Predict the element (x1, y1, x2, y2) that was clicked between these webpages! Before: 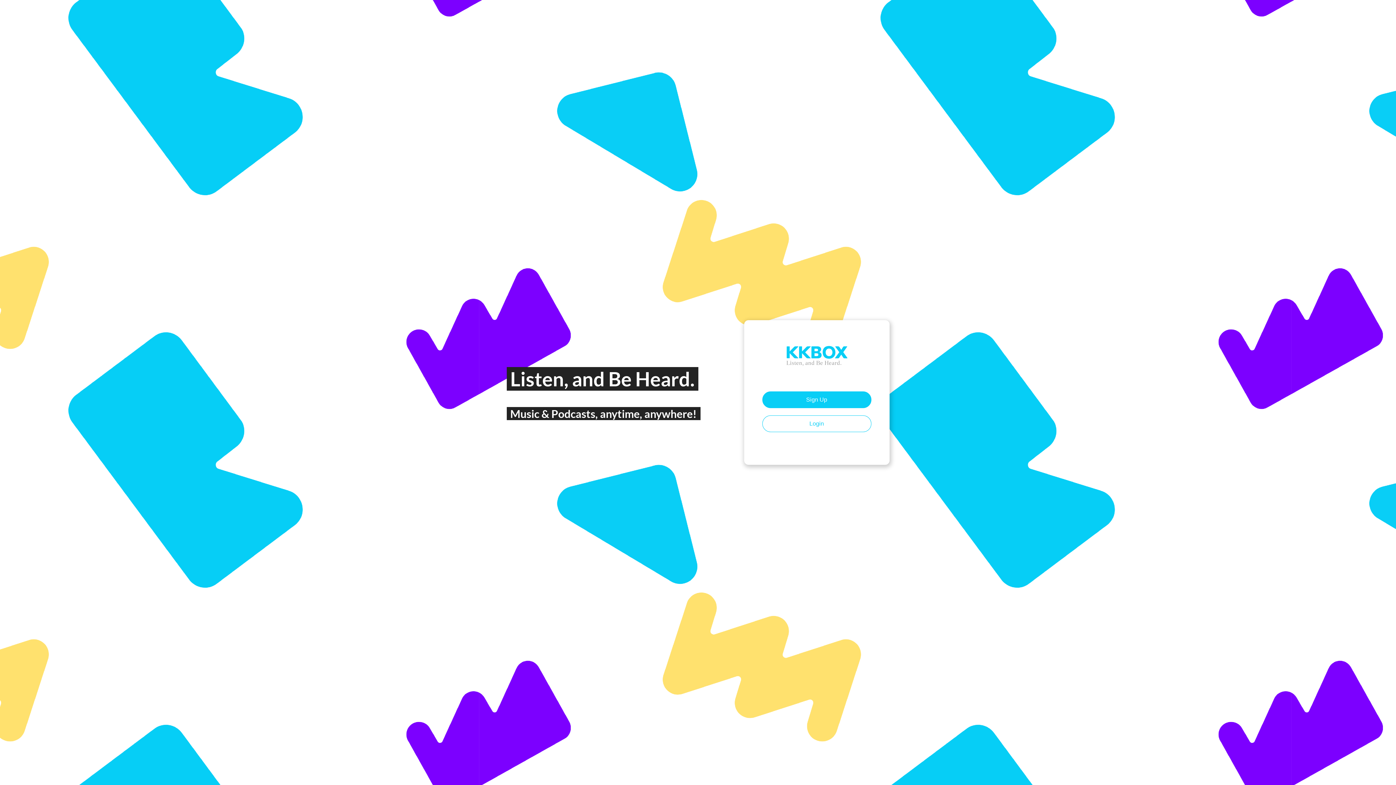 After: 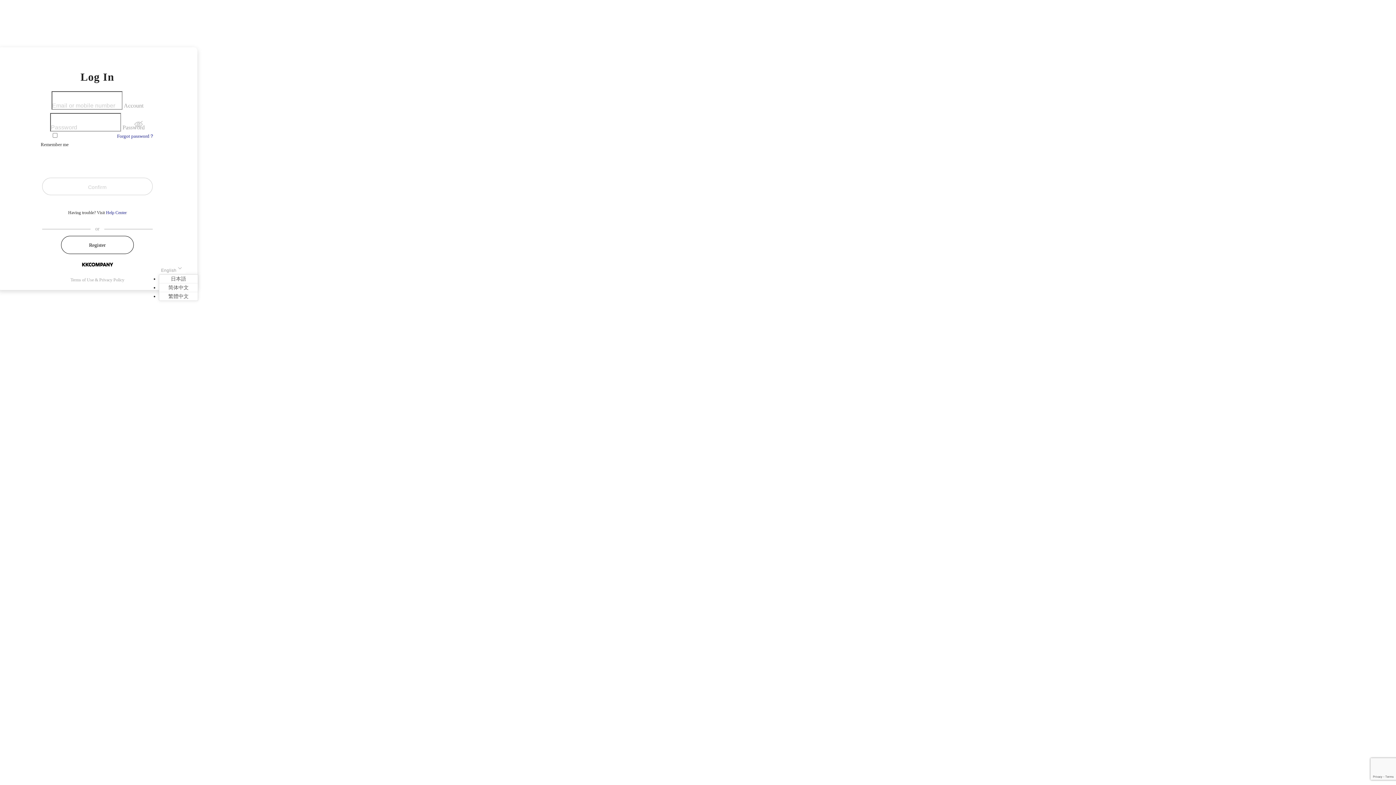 Action: label: Login bbox: (762, 415, 871, 432)